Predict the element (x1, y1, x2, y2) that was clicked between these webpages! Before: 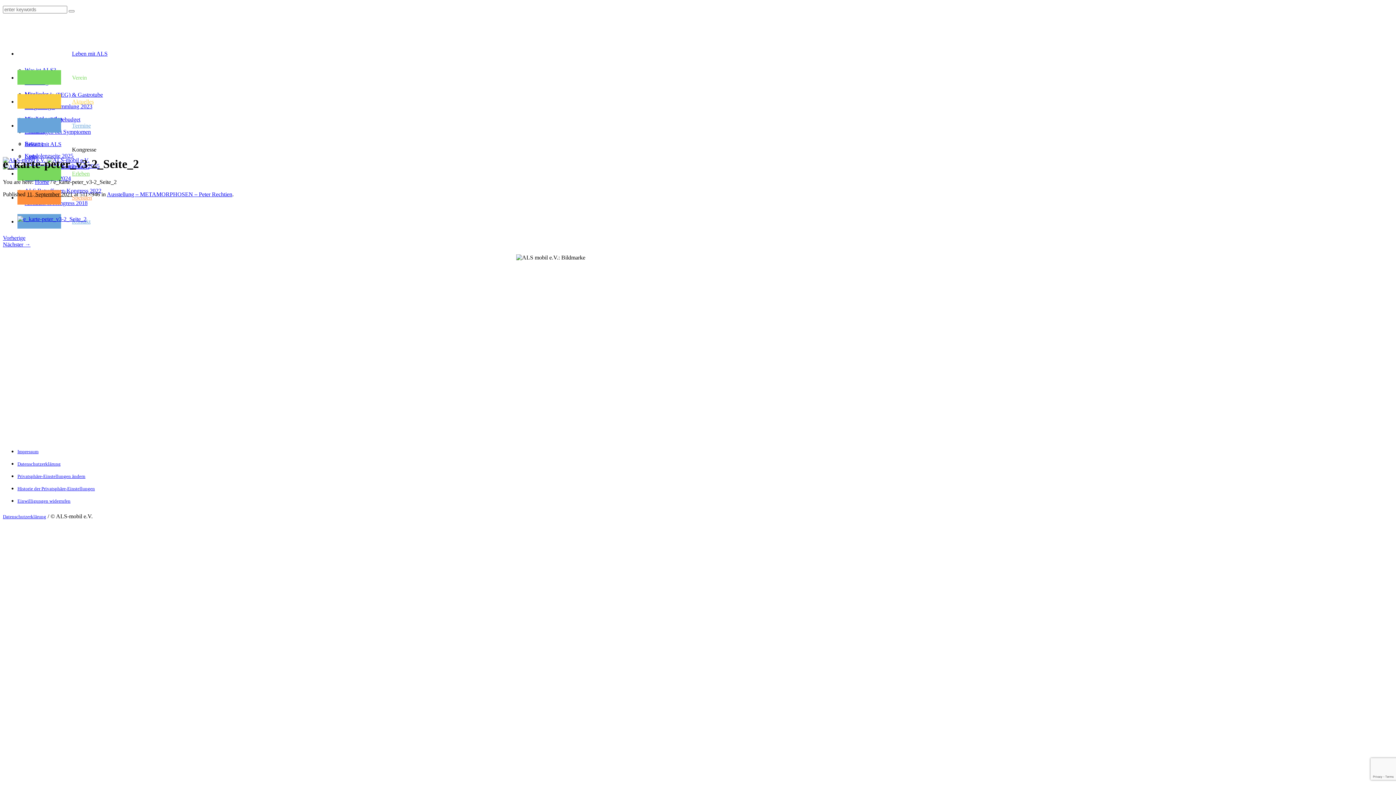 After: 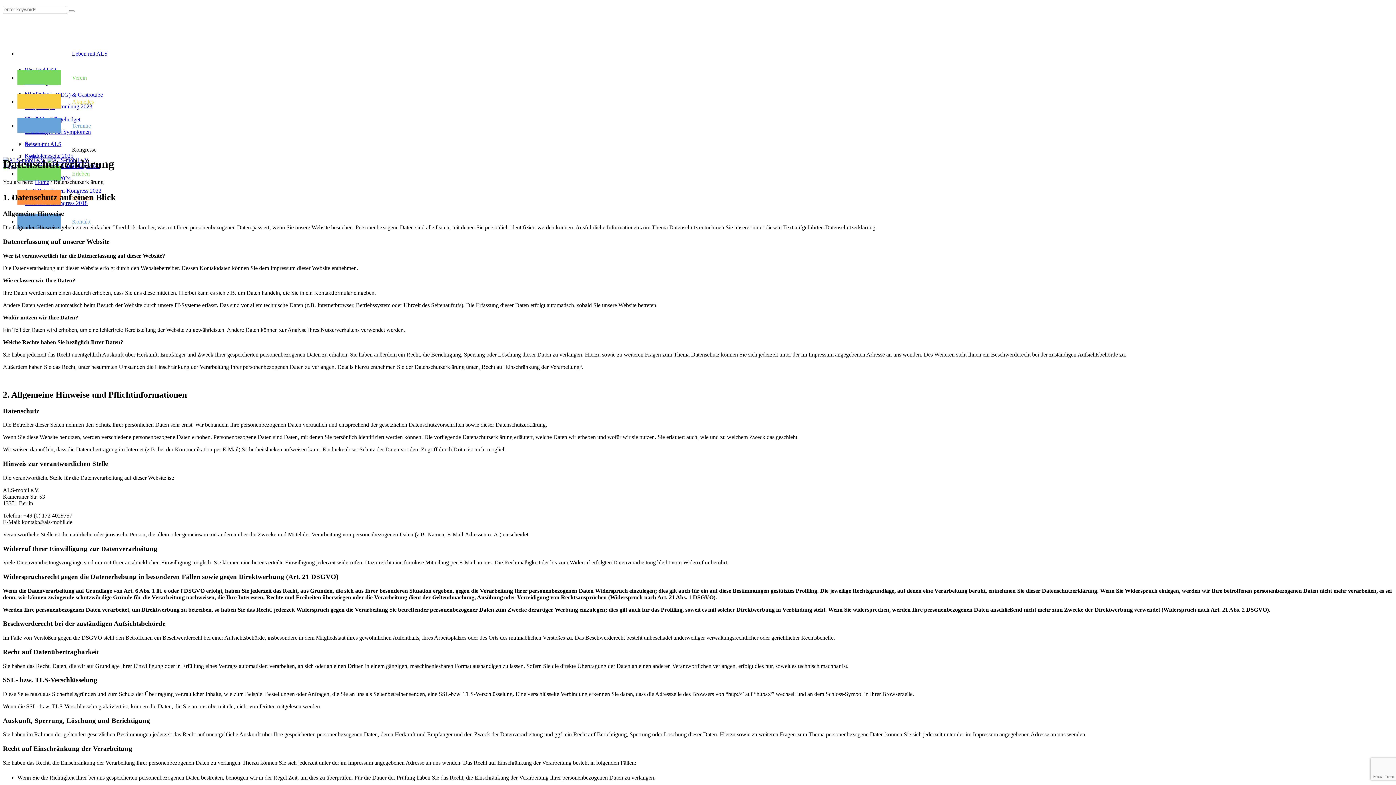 Action: bbox: (2, 514, 46, 519) label: Datenschutzerklärung